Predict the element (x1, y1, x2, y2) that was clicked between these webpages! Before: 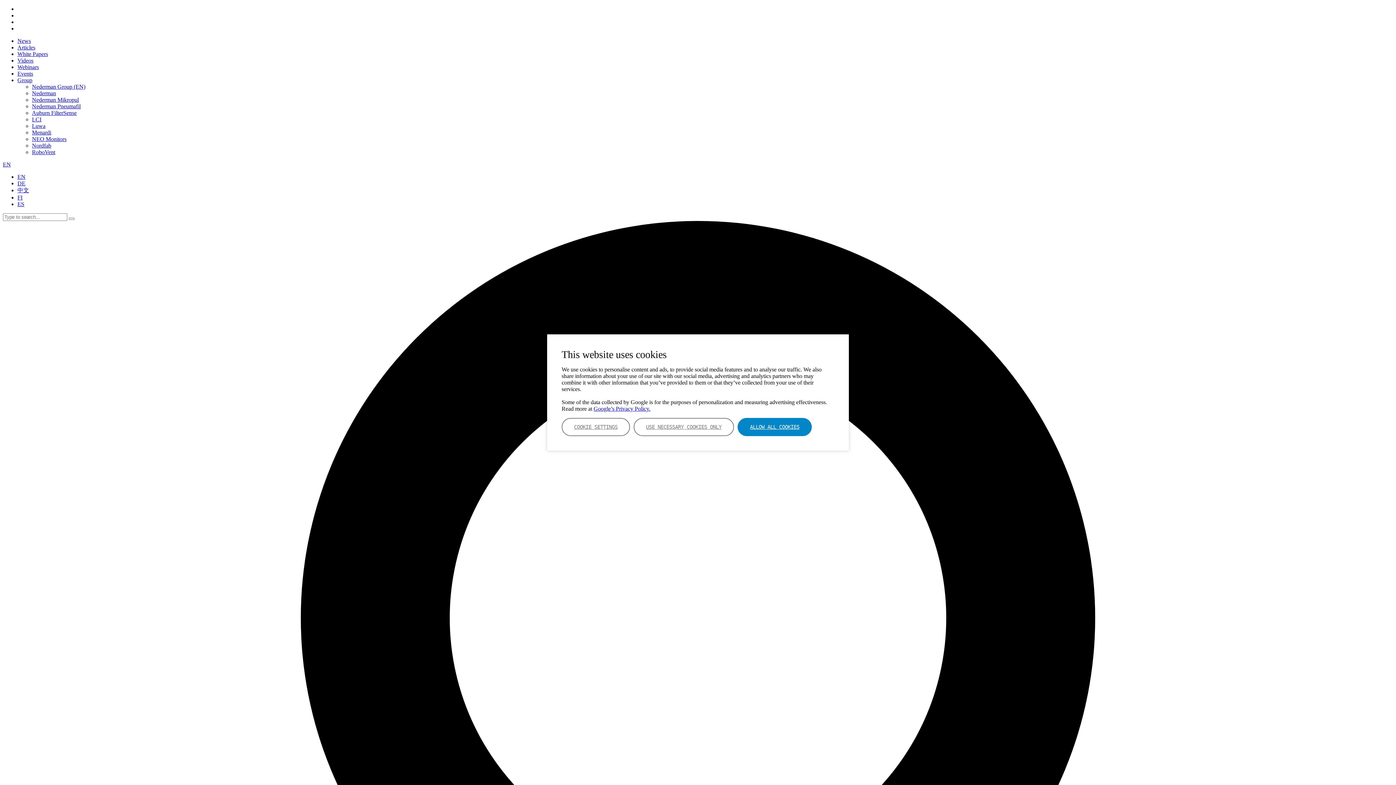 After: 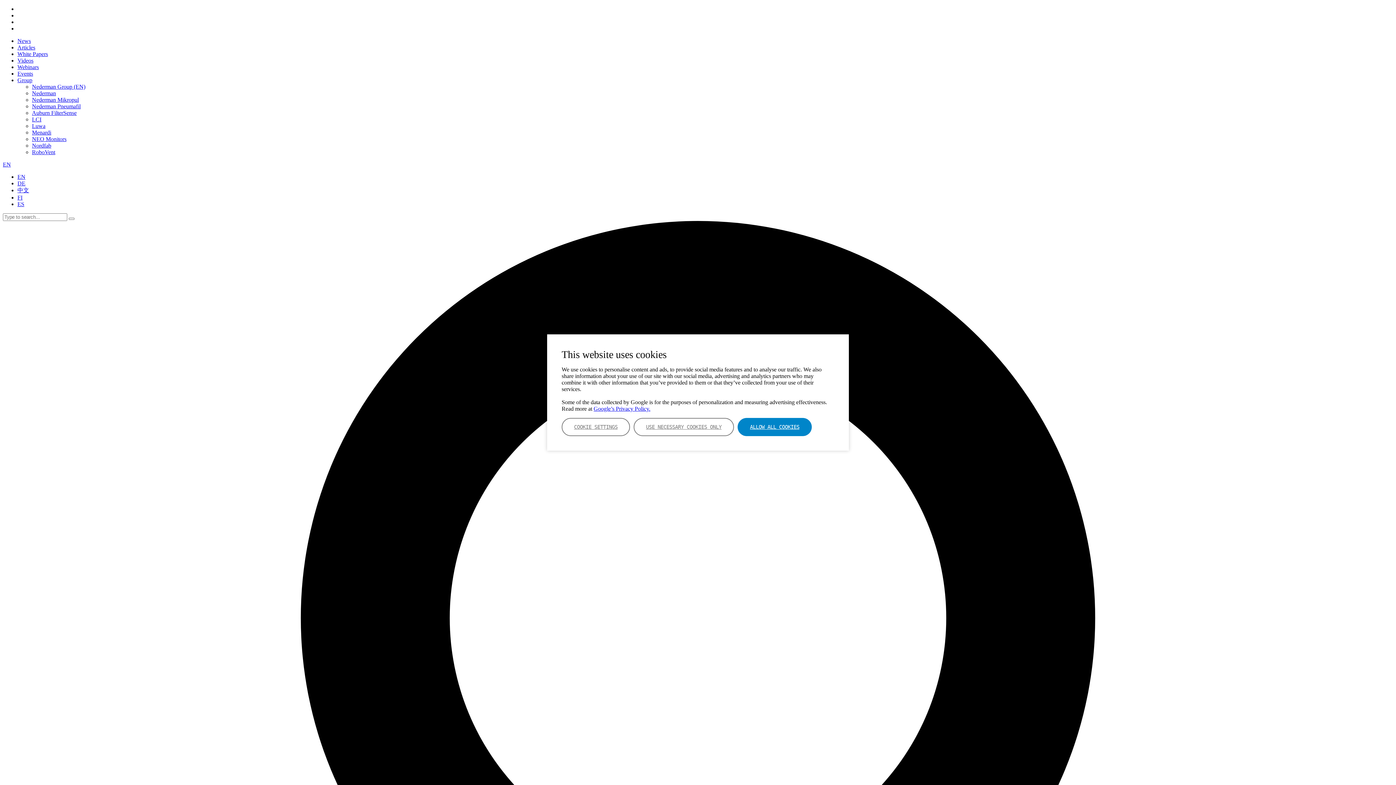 Action: bbox: (32, 103, 80, 109) label: Nederman Pneumafil